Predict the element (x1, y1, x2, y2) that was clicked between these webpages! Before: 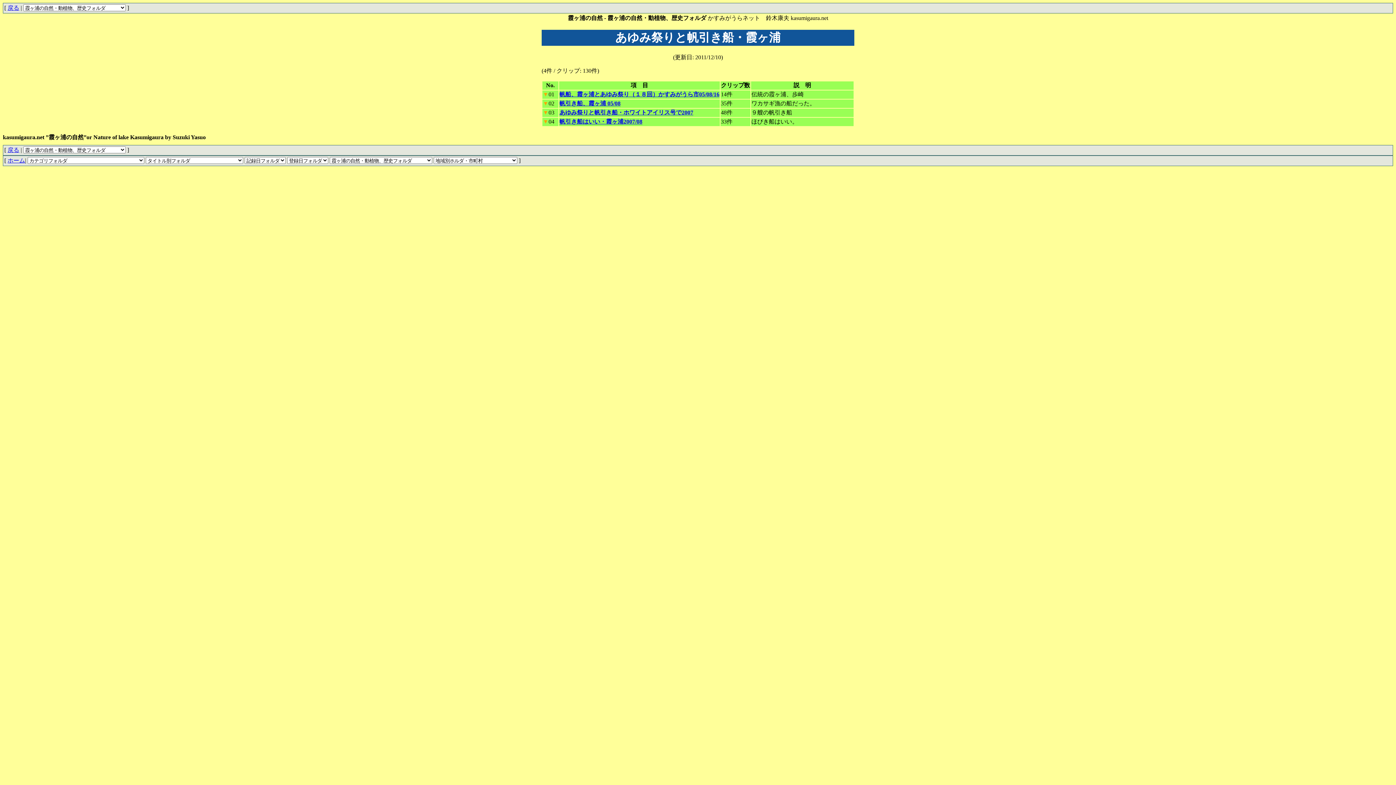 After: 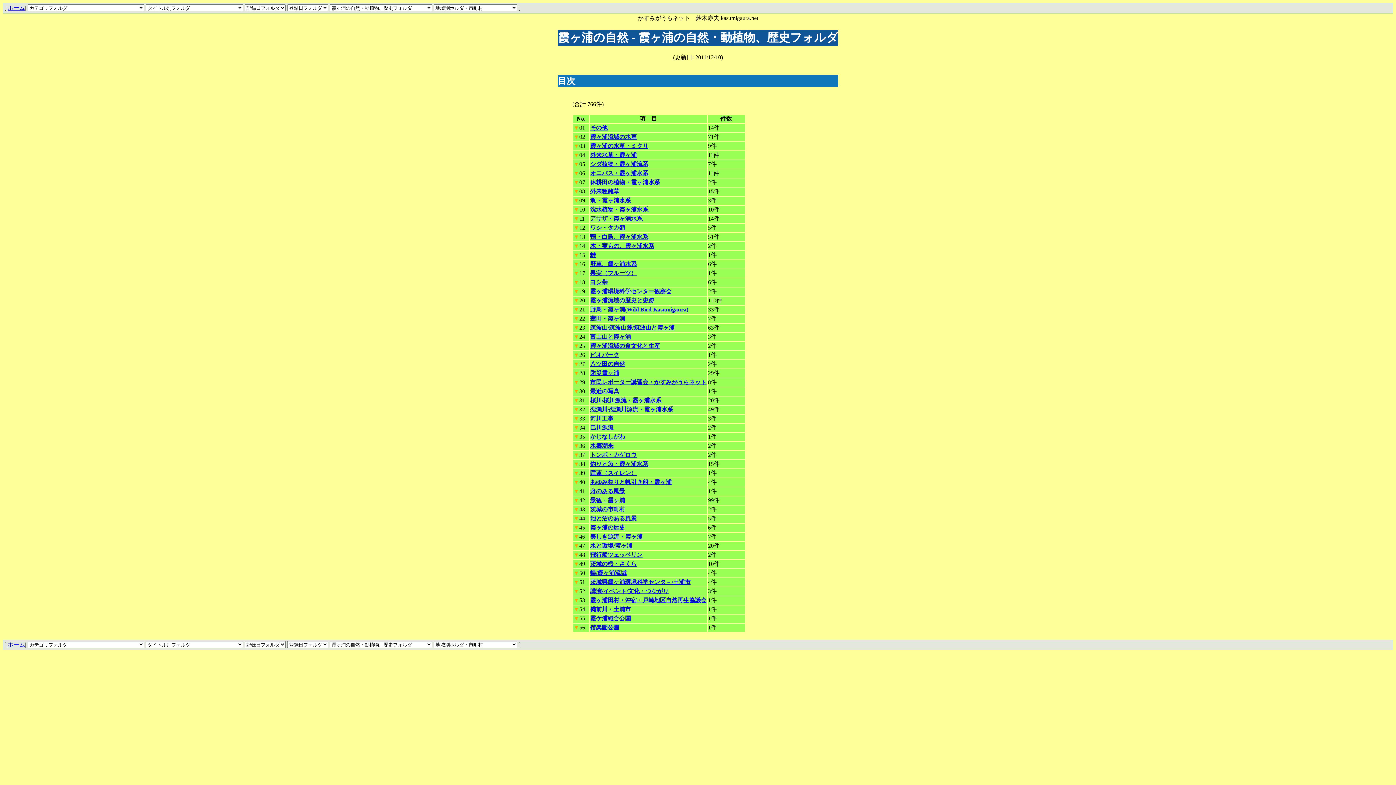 Action: label: 戻る bbox: (7, 146, 19, 153)